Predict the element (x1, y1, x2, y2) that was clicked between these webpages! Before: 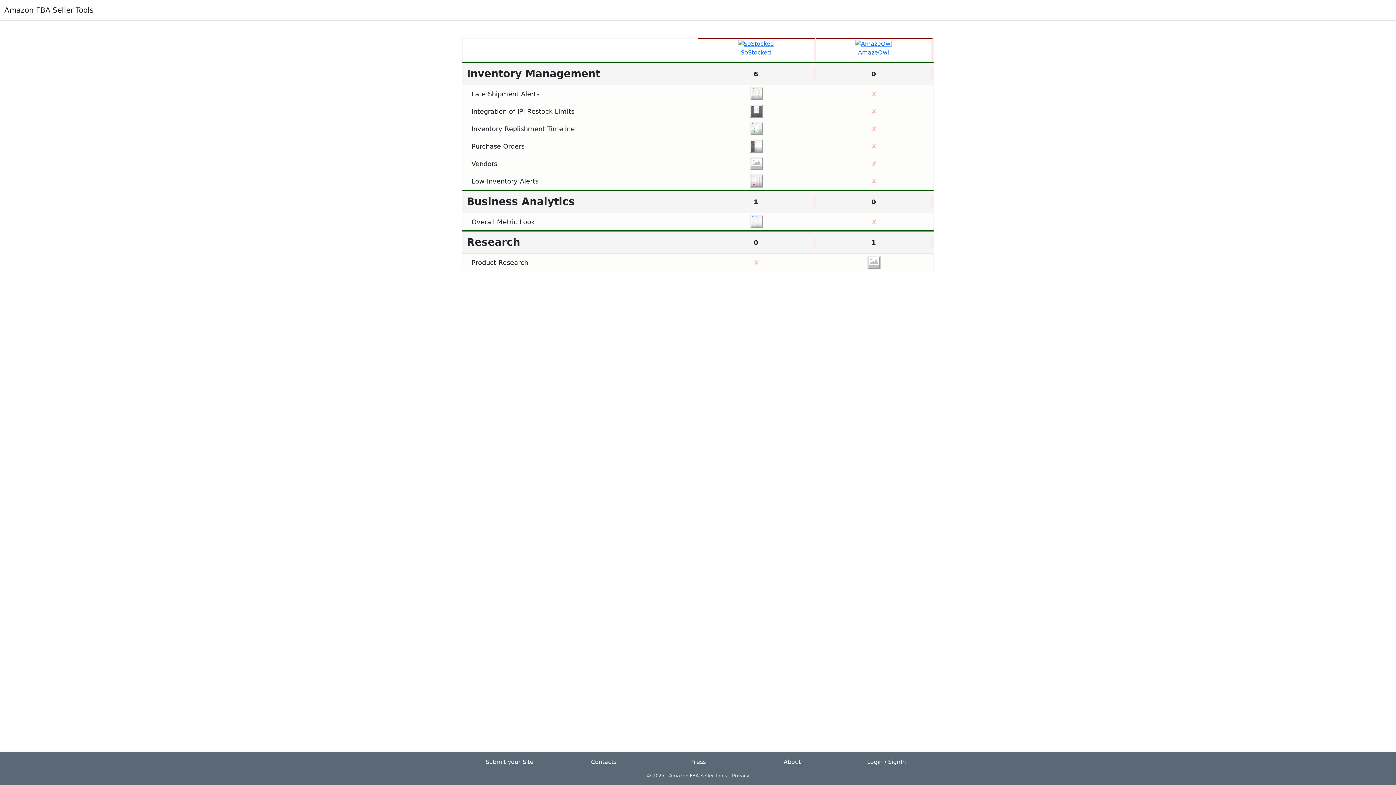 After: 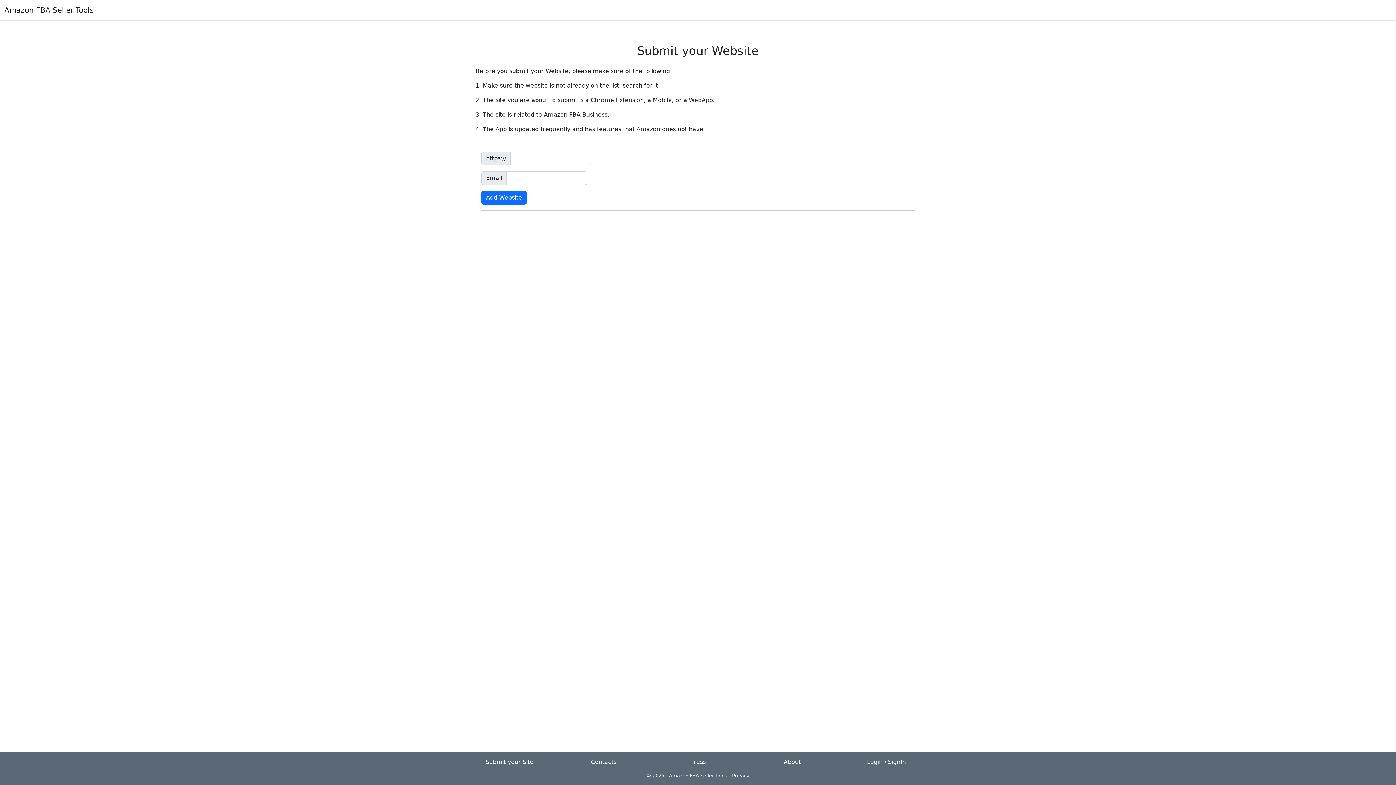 Action: bbox: (466, 758, 552, 766) label: Submit your Site